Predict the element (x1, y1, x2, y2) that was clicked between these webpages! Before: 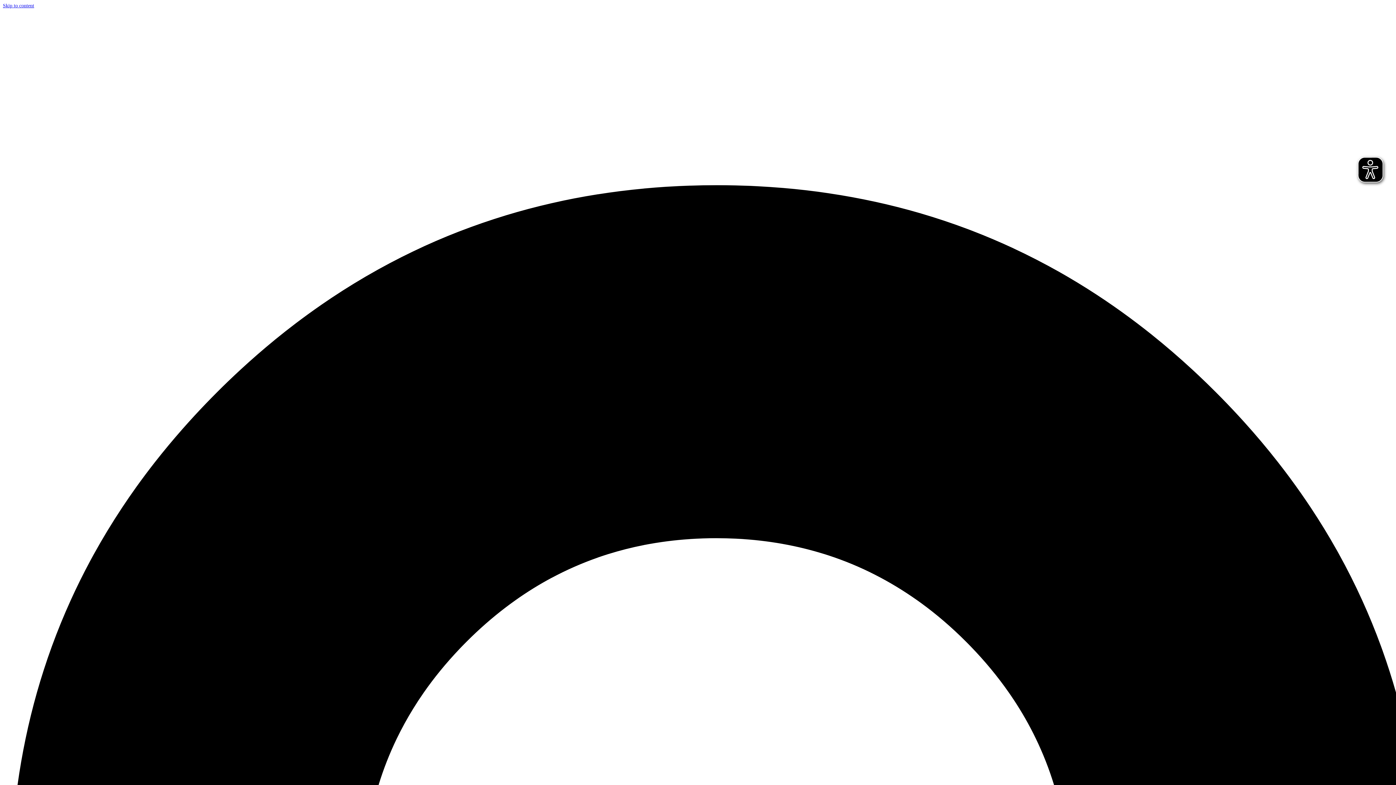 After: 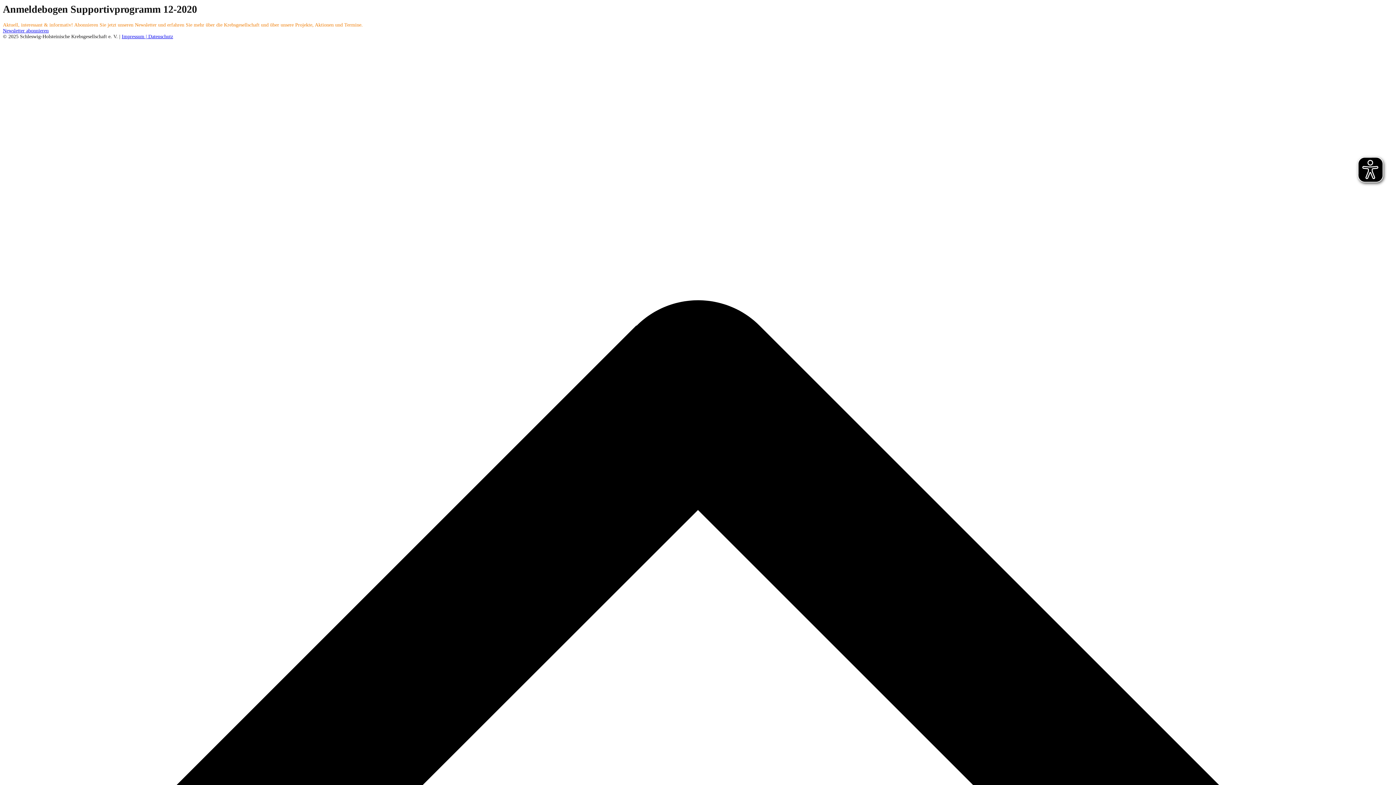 Action: label: Skip to content bbox: (2, 2, 34, 8)